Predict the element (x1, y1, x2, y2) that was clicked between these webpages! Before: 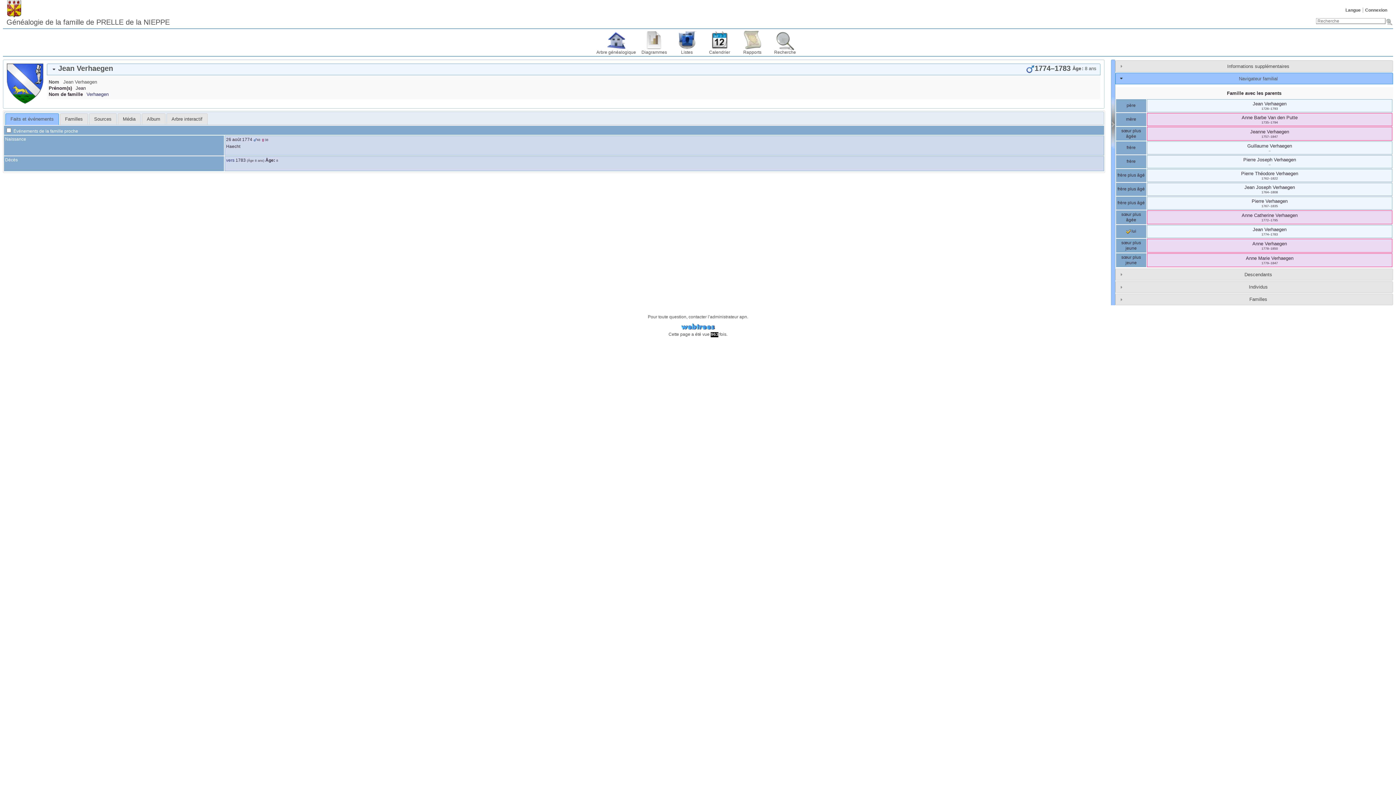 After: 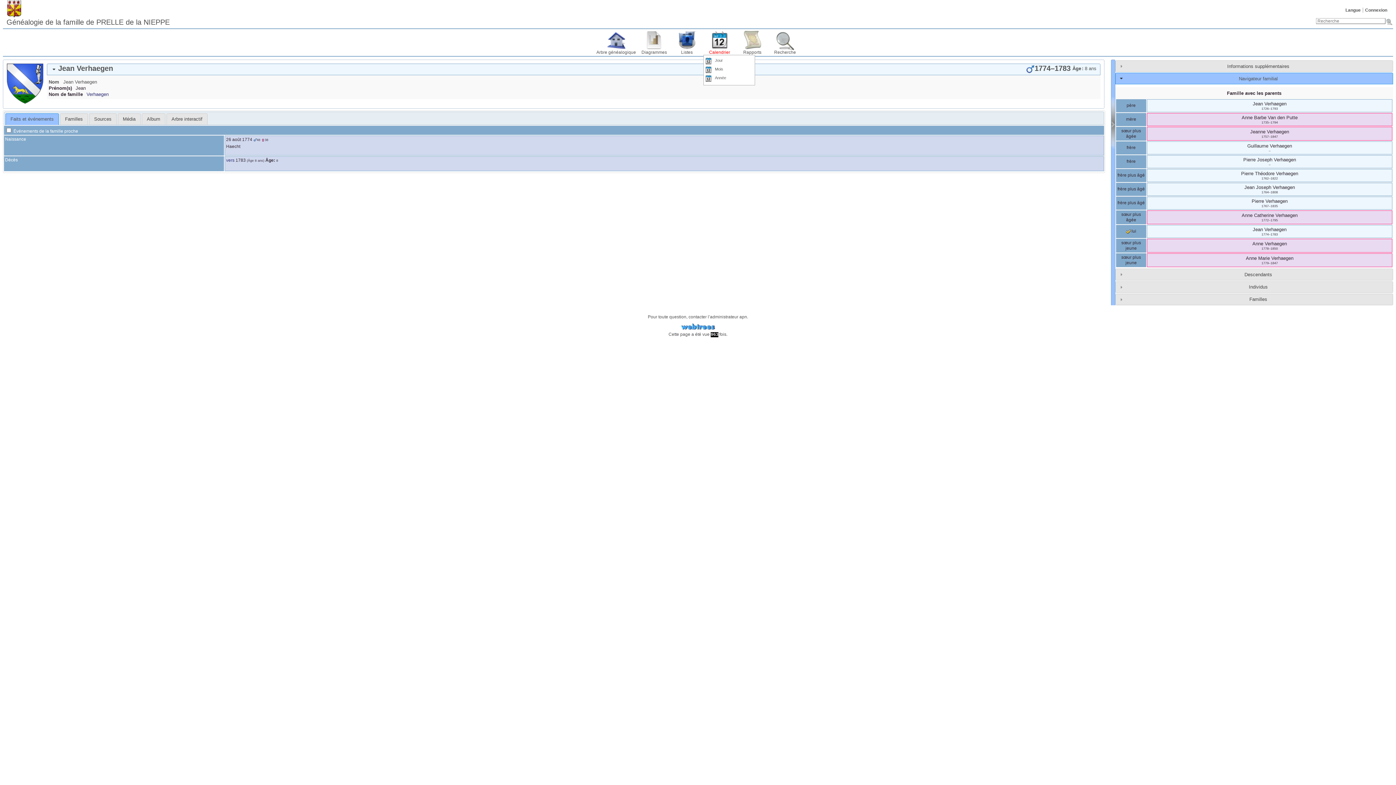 Action: bbox: (705, 30, 734, 54) label: Calendrier